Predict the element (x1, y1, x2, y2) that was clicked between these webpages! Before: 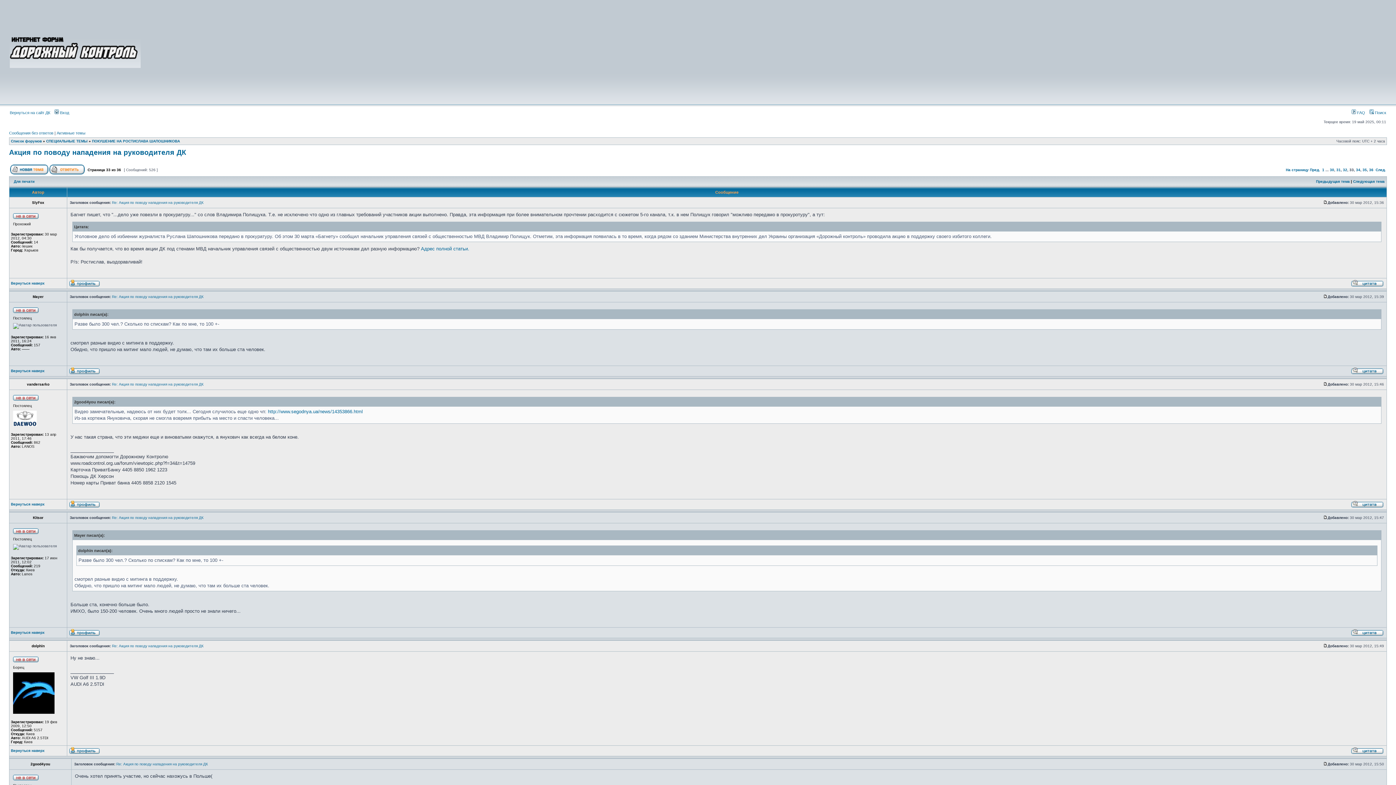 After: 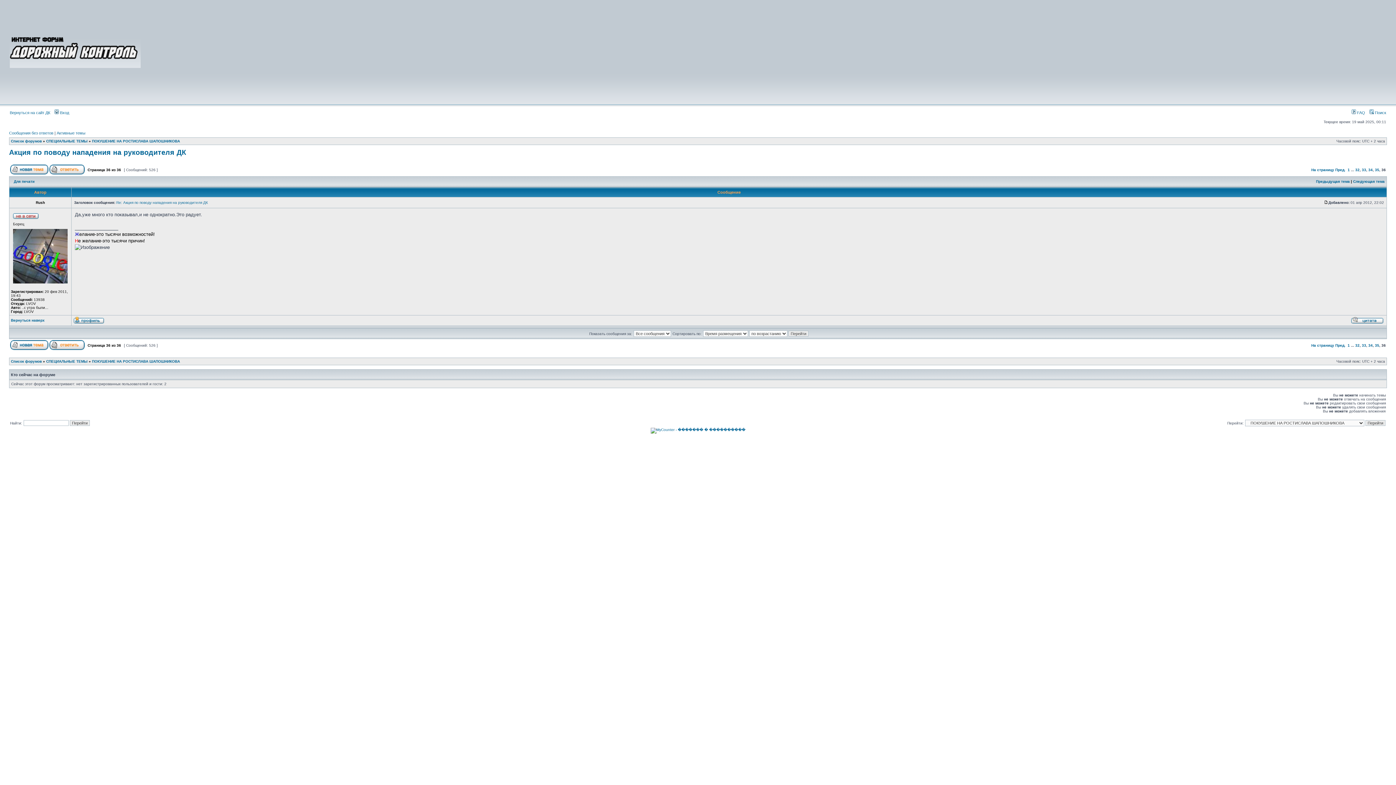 Action: bbox: (1369, 168, 1373, 172) label: 36